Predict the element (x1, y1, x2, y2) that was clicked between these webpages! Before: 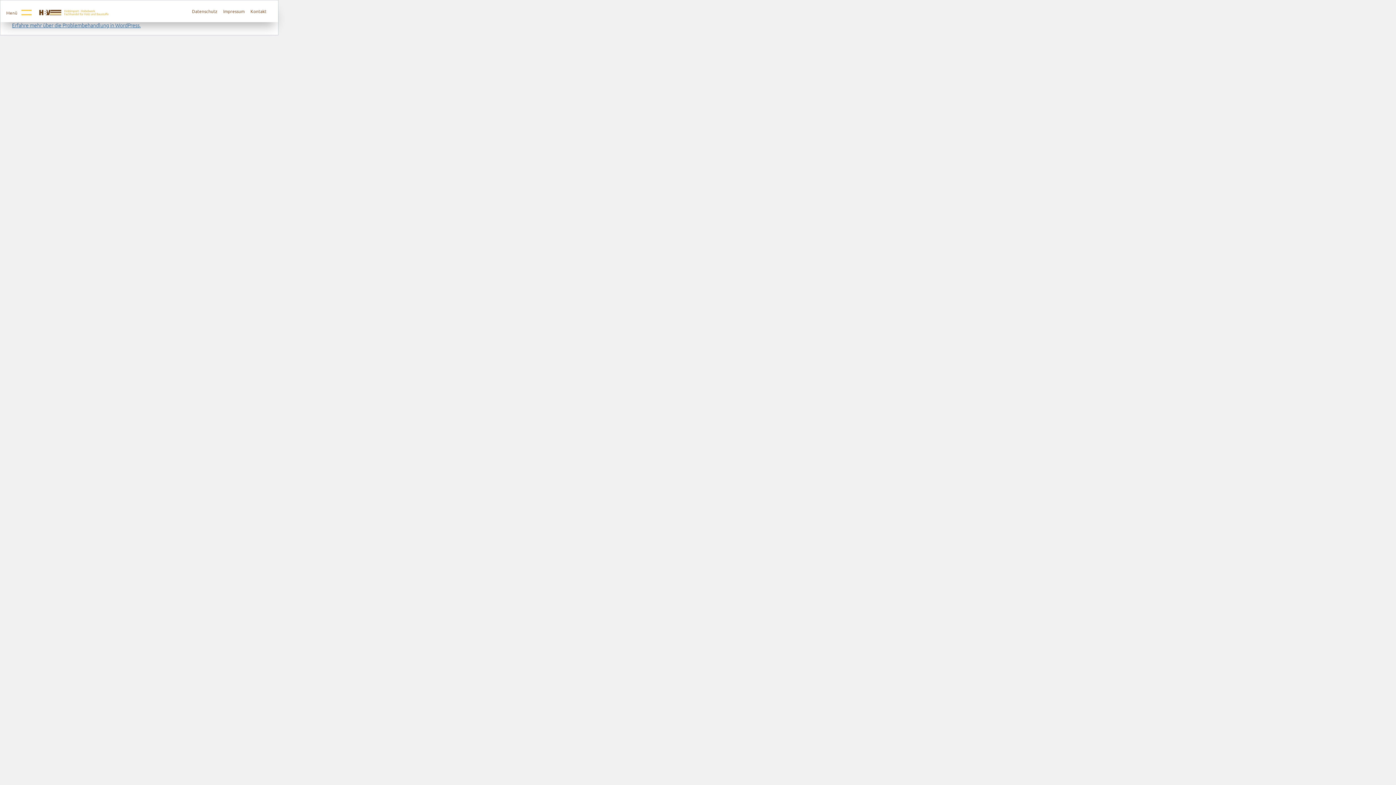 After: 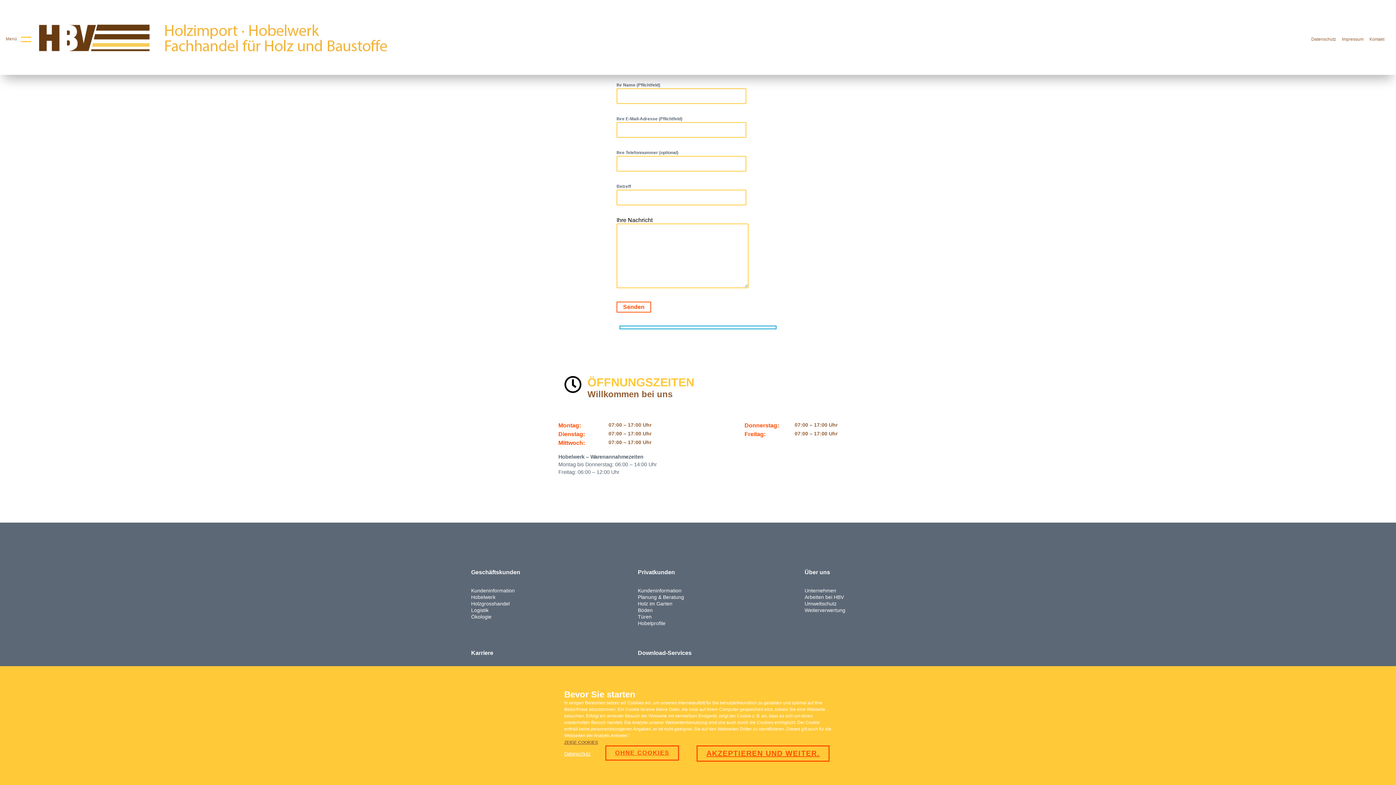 Action: label: Kontakt bbox: (250, 8, 266, 14)